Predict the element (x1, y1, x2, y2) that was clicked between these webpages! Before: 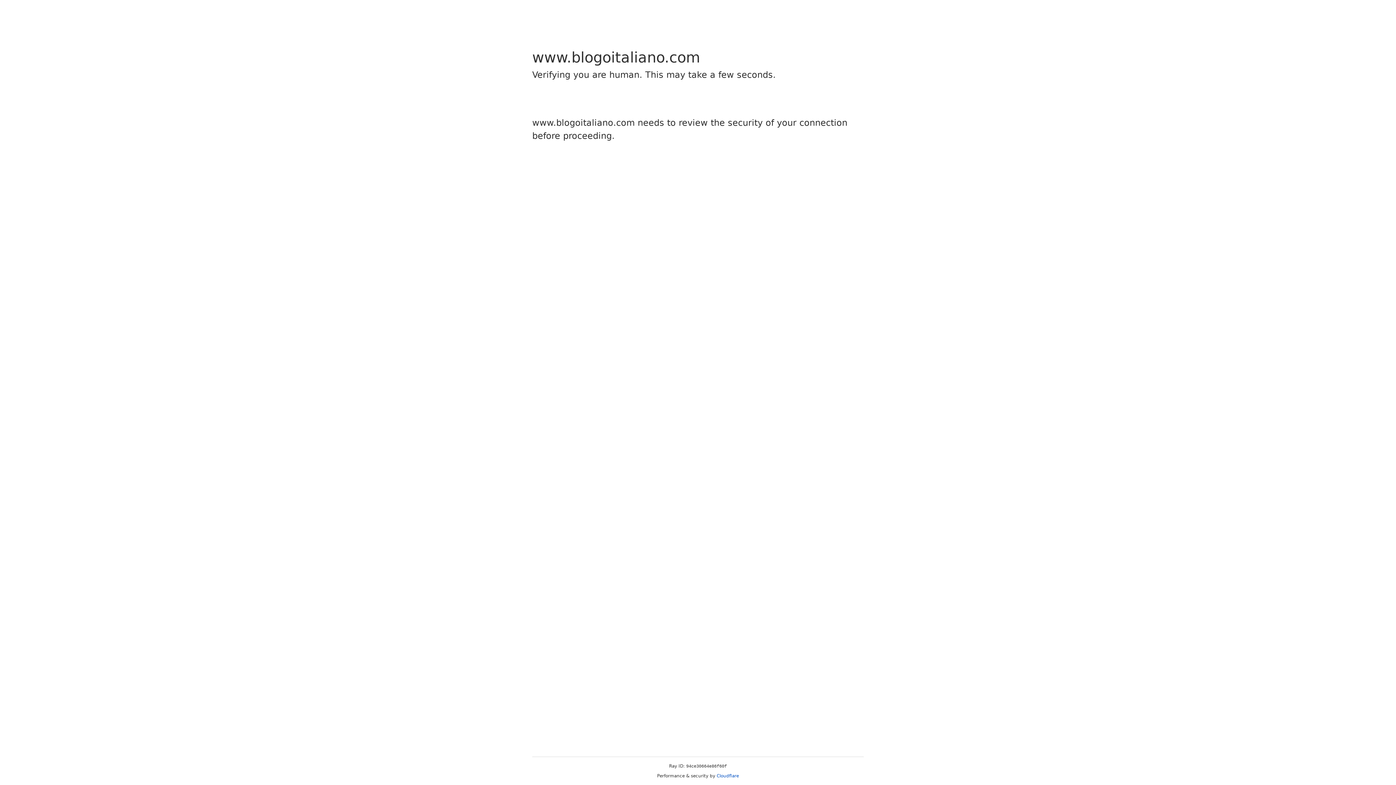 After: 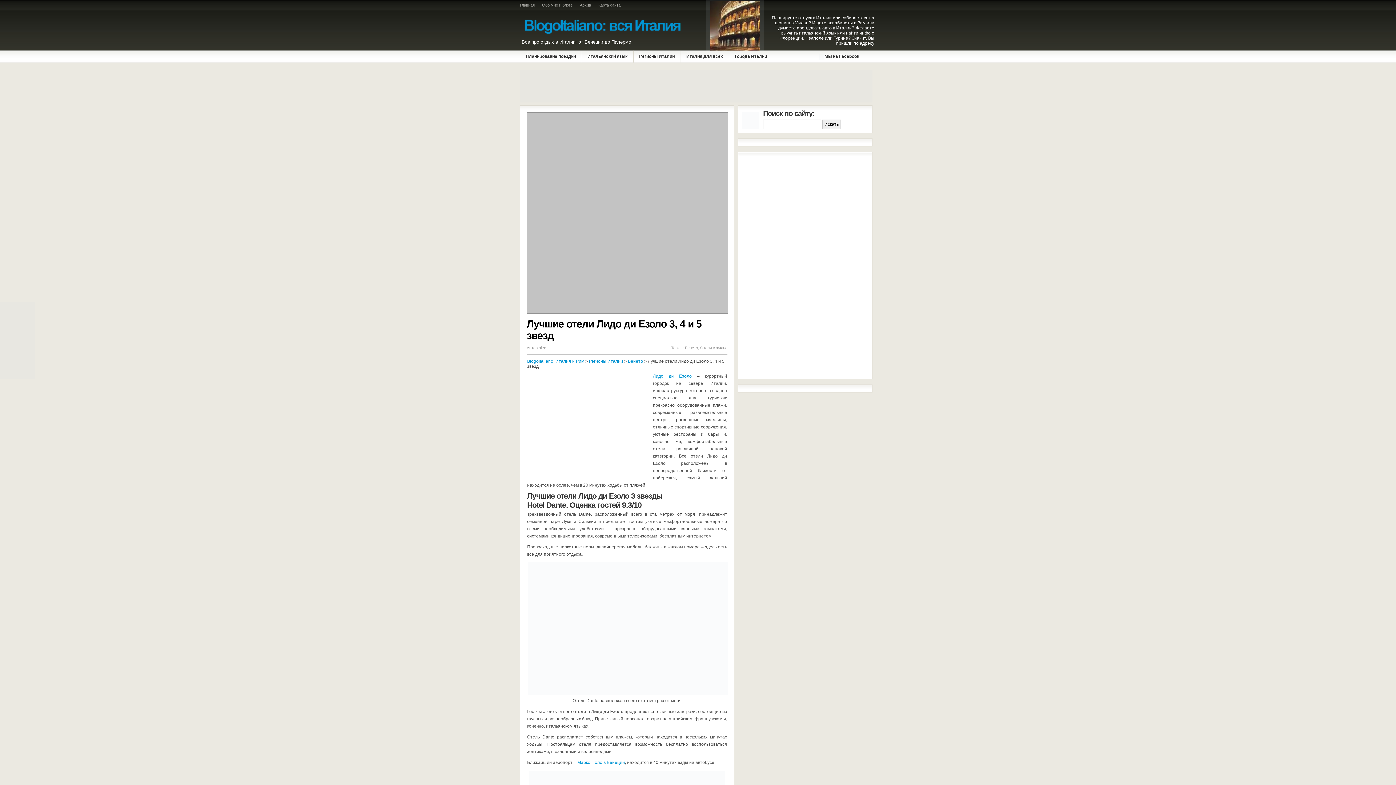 Action: bbox: (716, 773, 739, 778) label: Cloudflare